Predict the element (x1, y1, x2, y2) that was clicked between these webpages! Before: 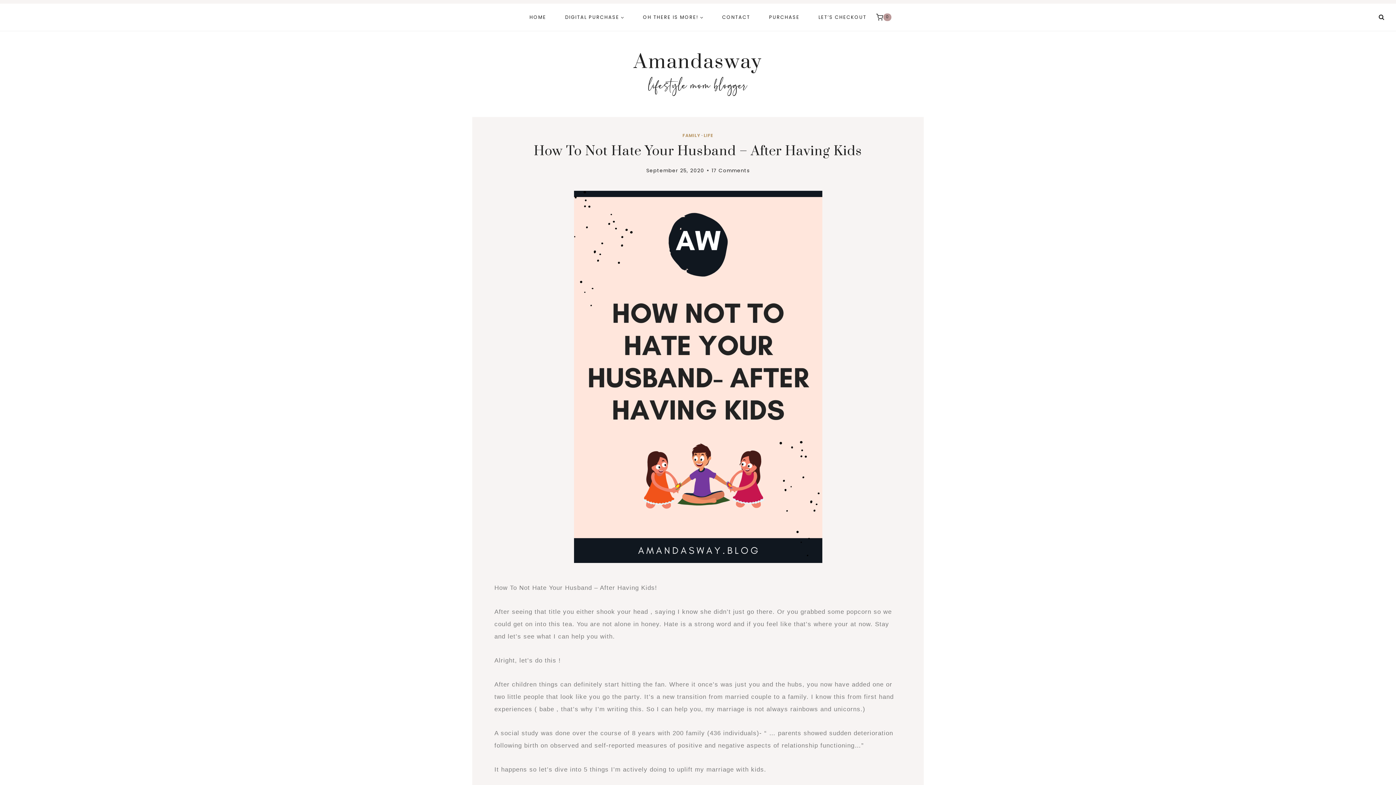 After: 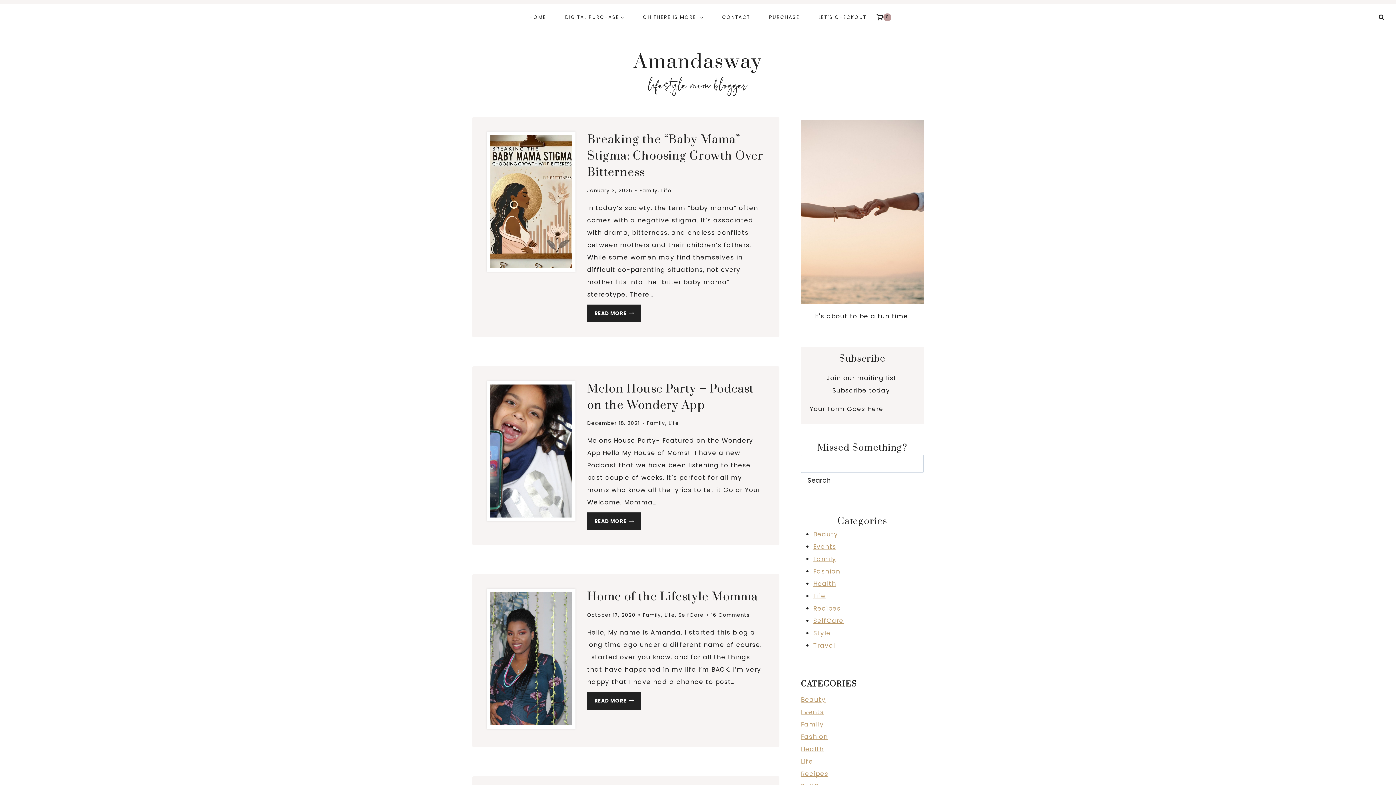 Action: bbox: (682, 132, 700, 138) label: FAMILY